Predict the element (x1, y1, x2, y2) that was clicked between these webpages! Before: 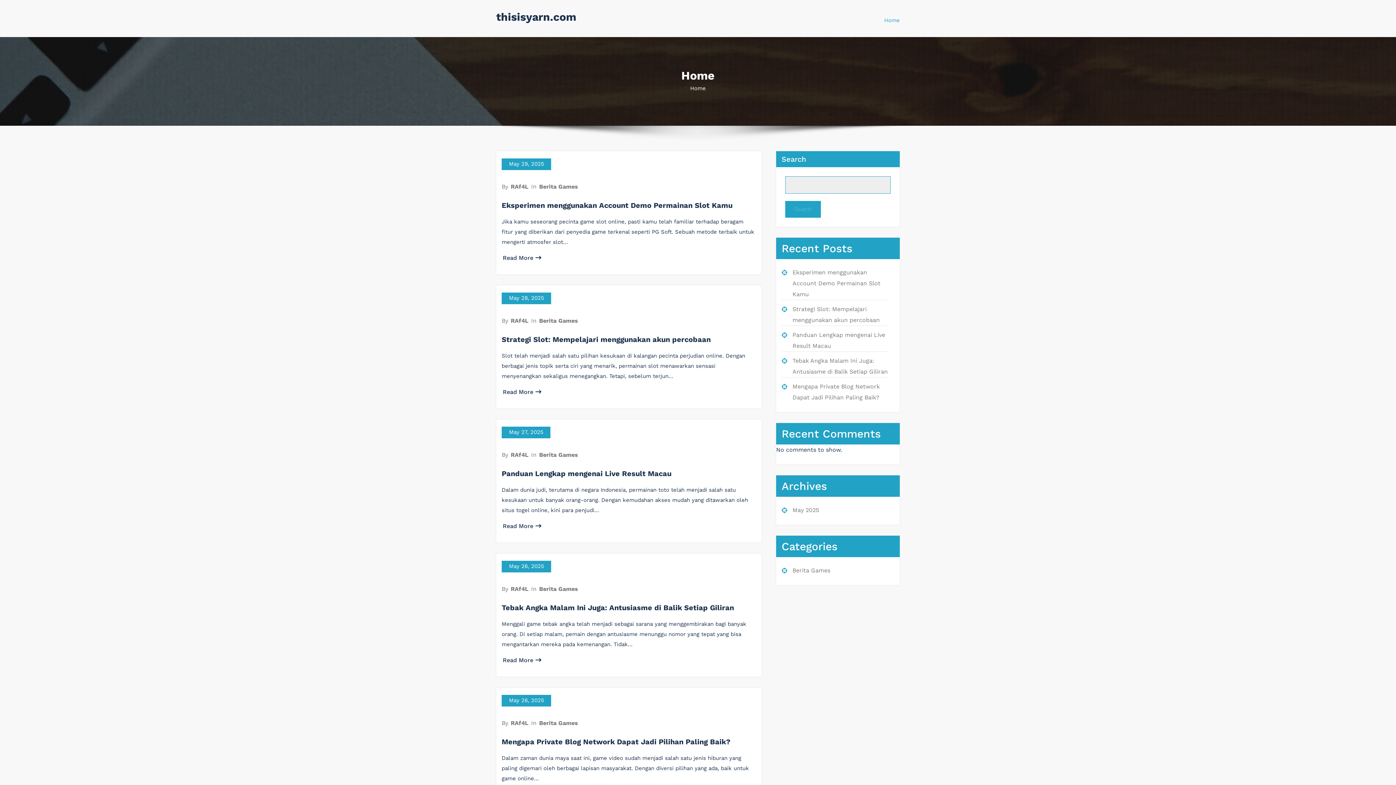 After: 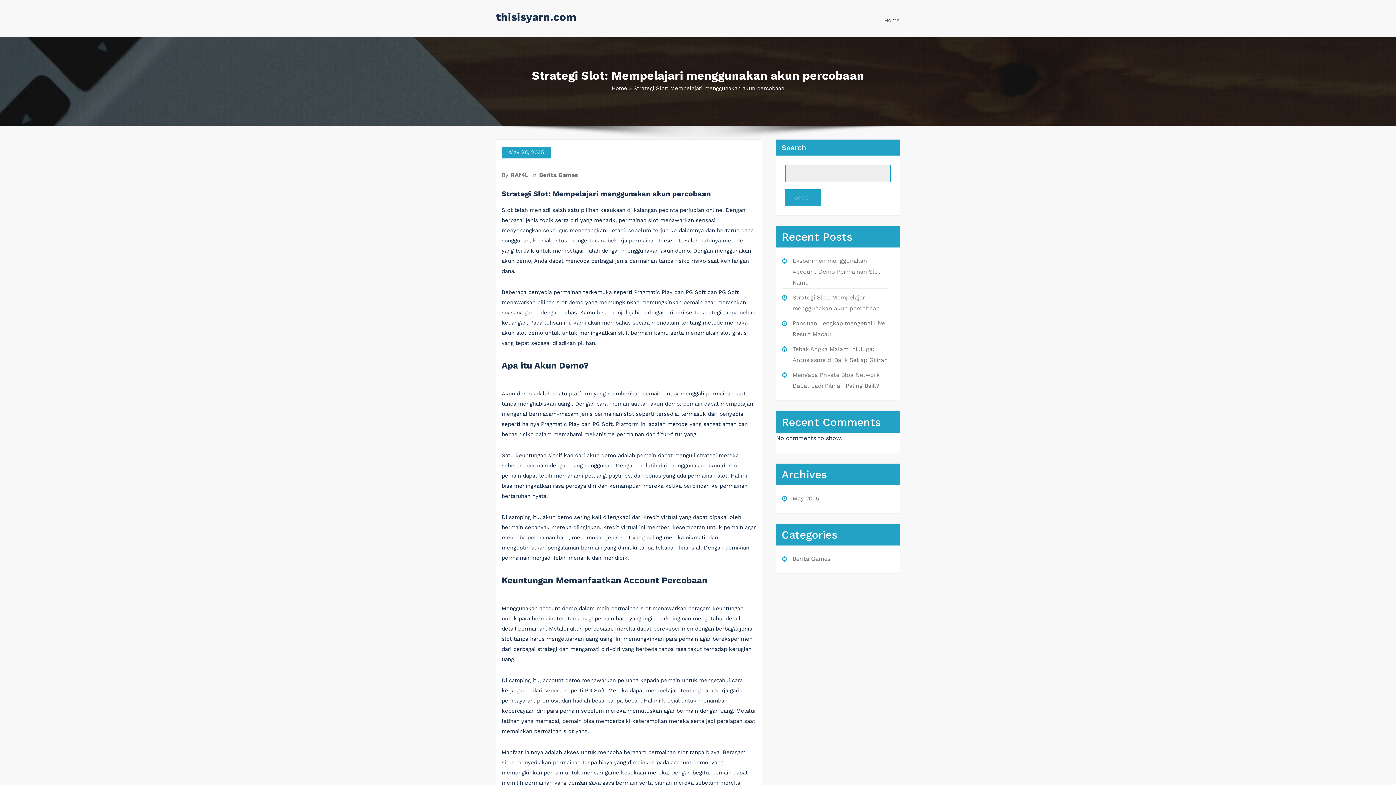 Action: bbox: (502, 388, 541, 395) label: Read More